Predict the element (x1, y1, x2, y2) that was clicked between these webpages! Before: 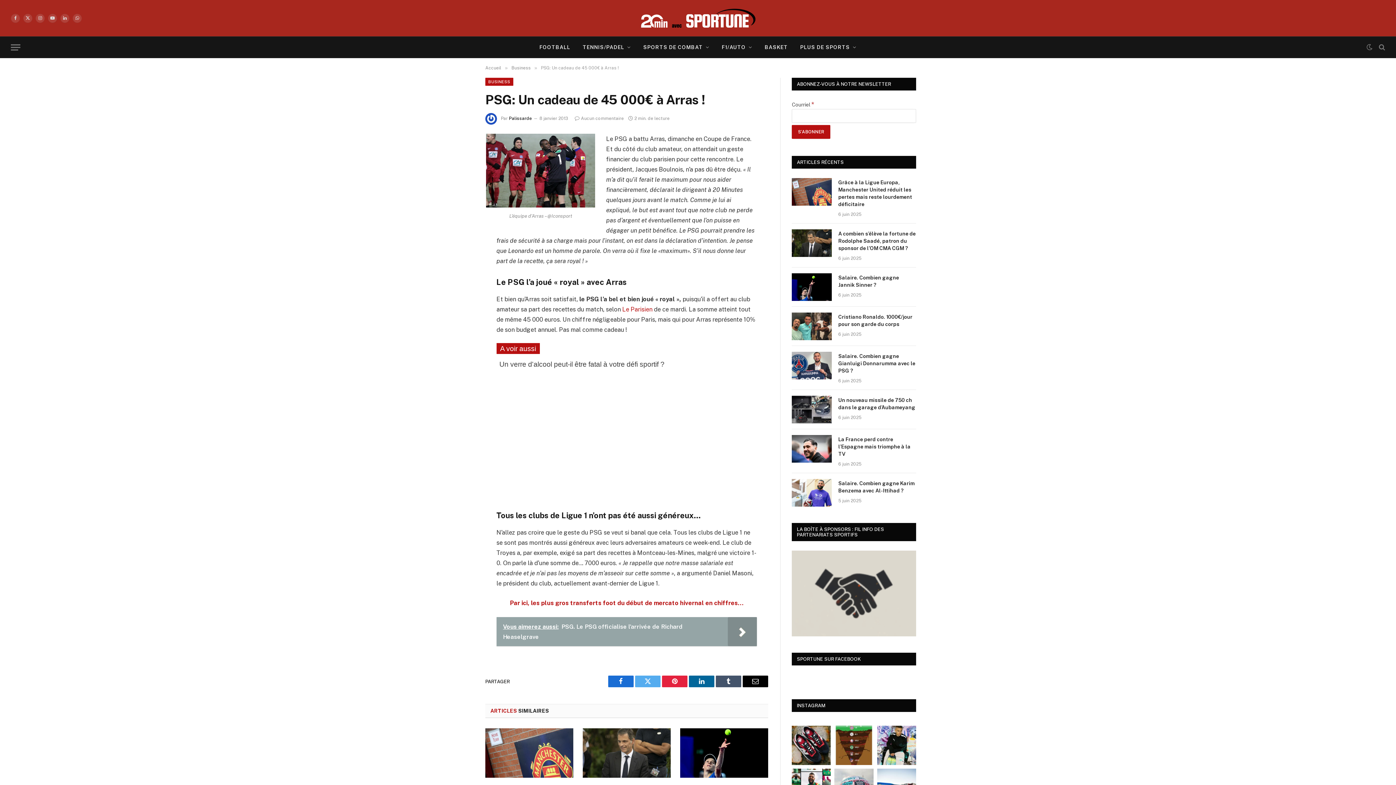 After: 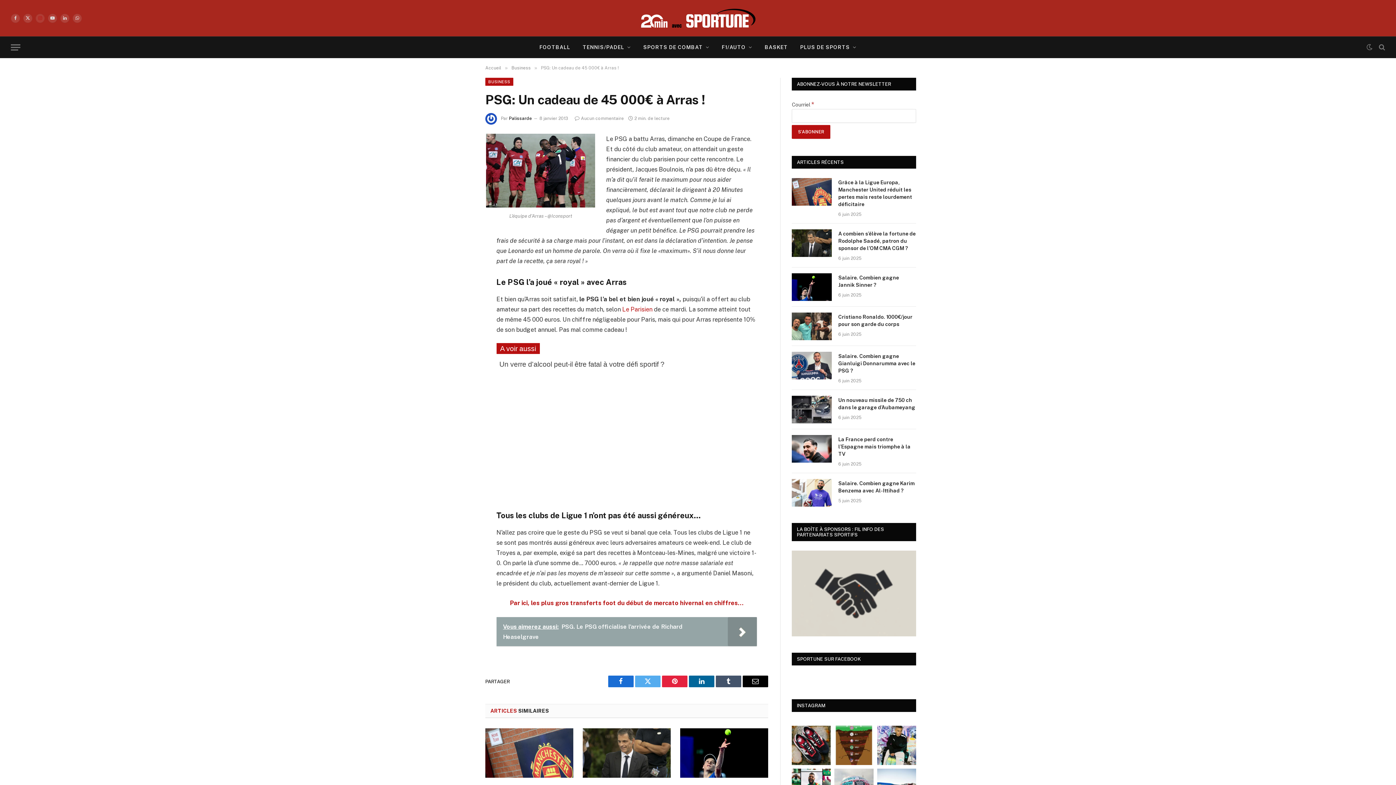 Action: bbox: (35, 13, 44, 22) label: Instagram